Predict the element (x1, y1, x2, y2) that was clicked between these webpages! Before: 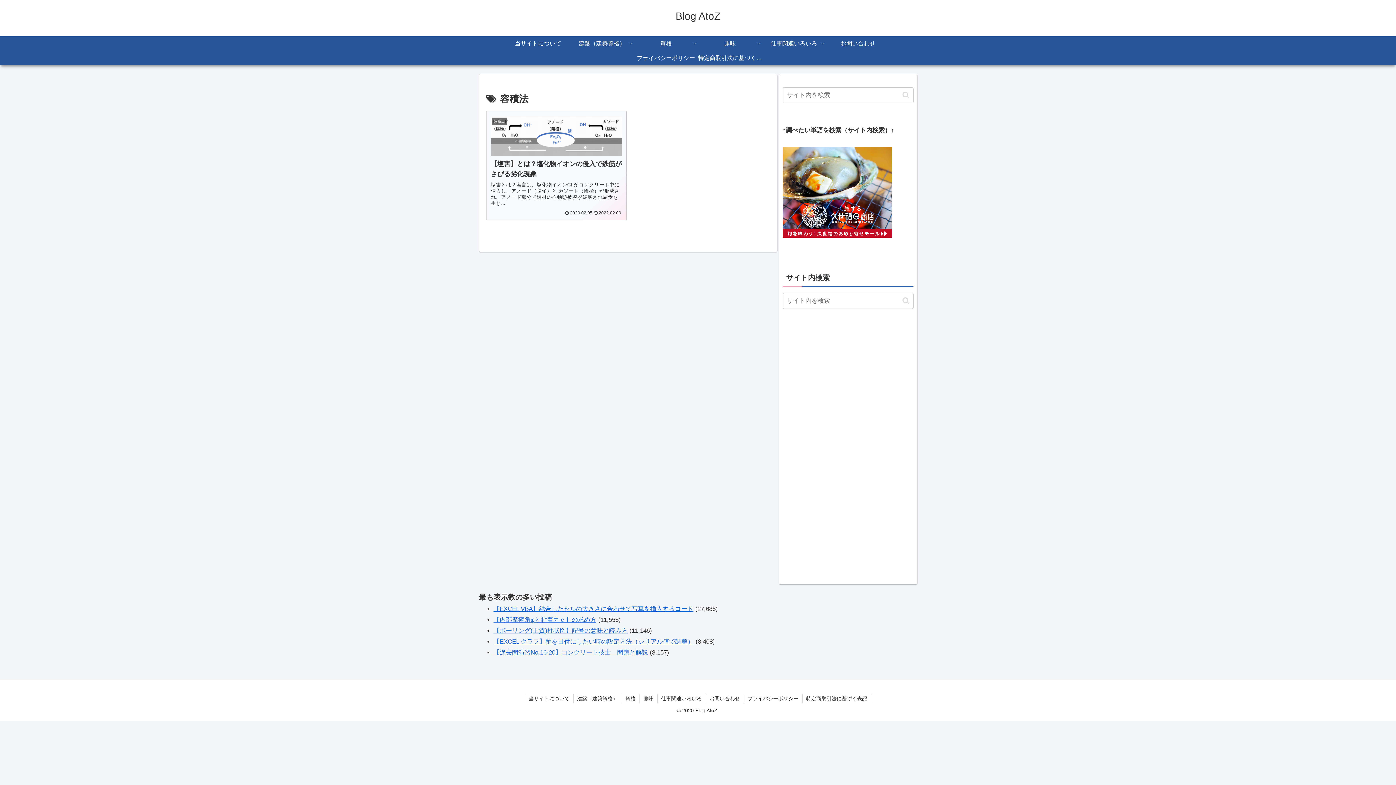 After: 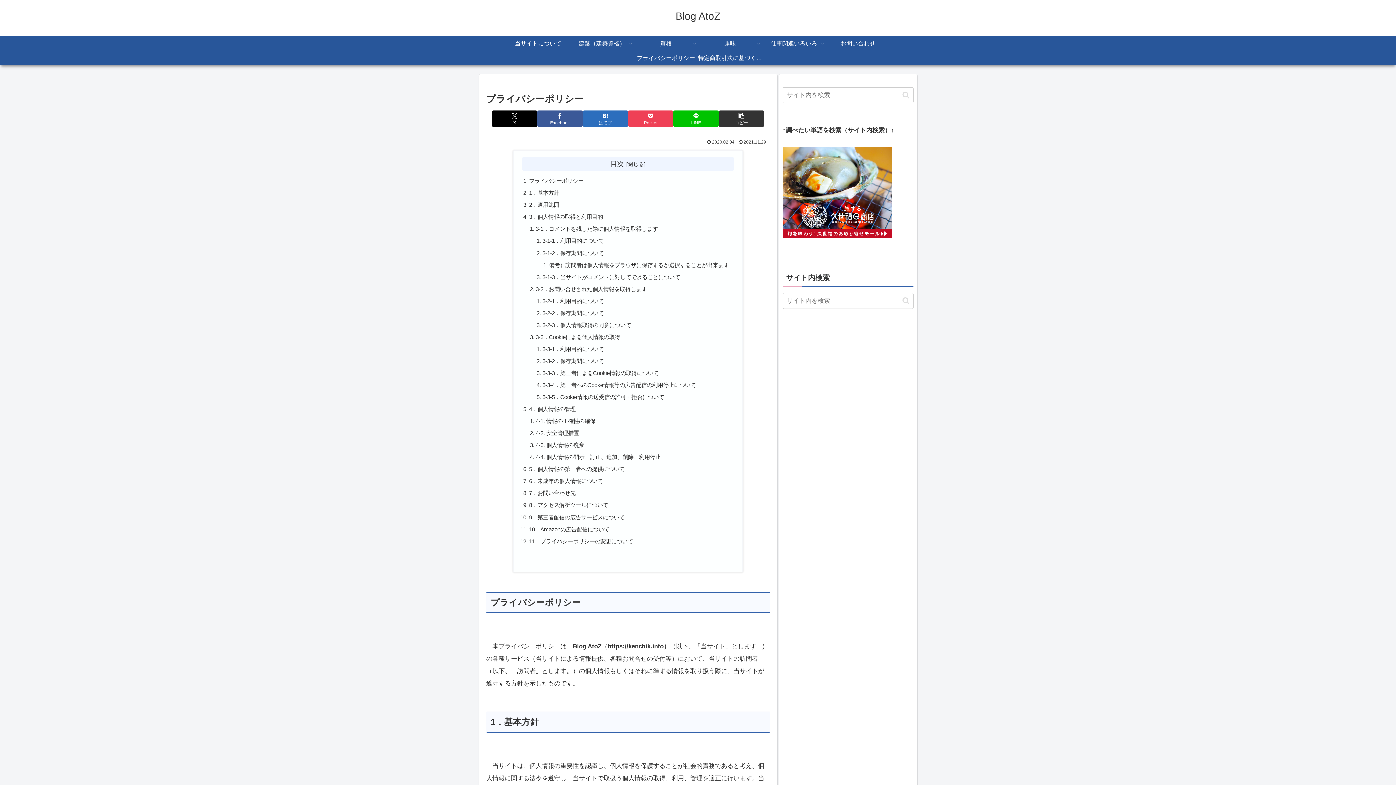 Action: bbox: (744, 694, 802, 703) label: プライバシーポリシー